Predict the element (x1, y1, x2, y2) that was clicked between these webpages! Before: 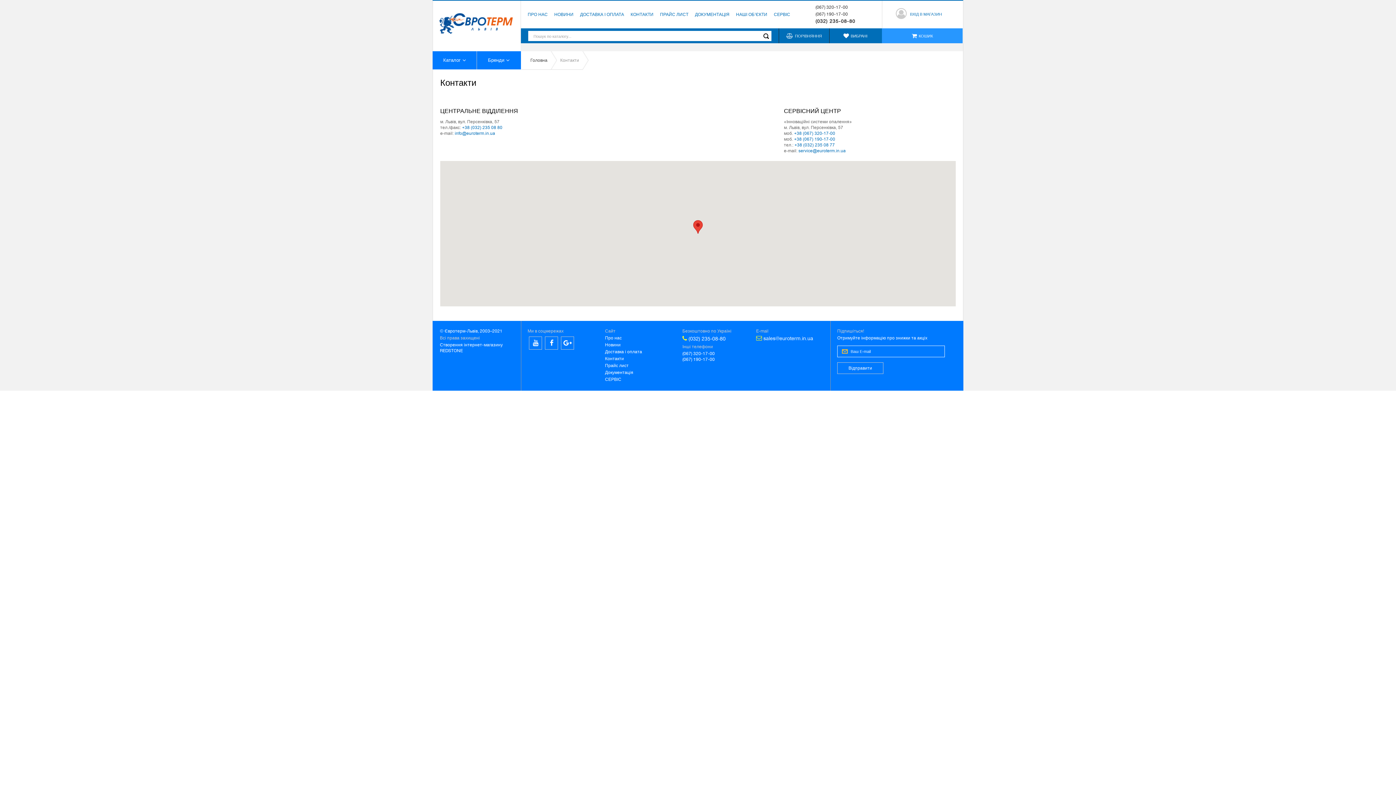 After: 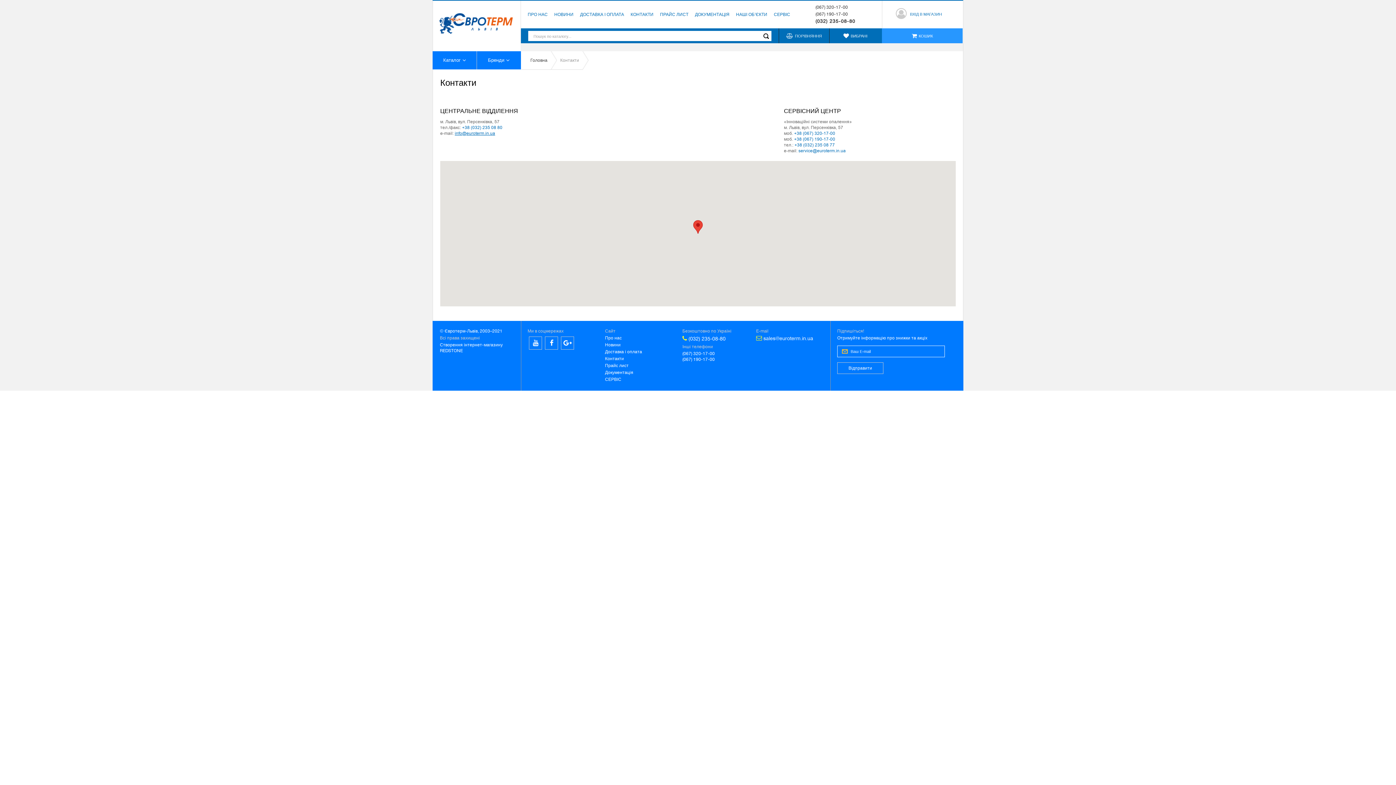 Action: bbox: (454, 130, 495, 136) label: info@euroterm.in.ua